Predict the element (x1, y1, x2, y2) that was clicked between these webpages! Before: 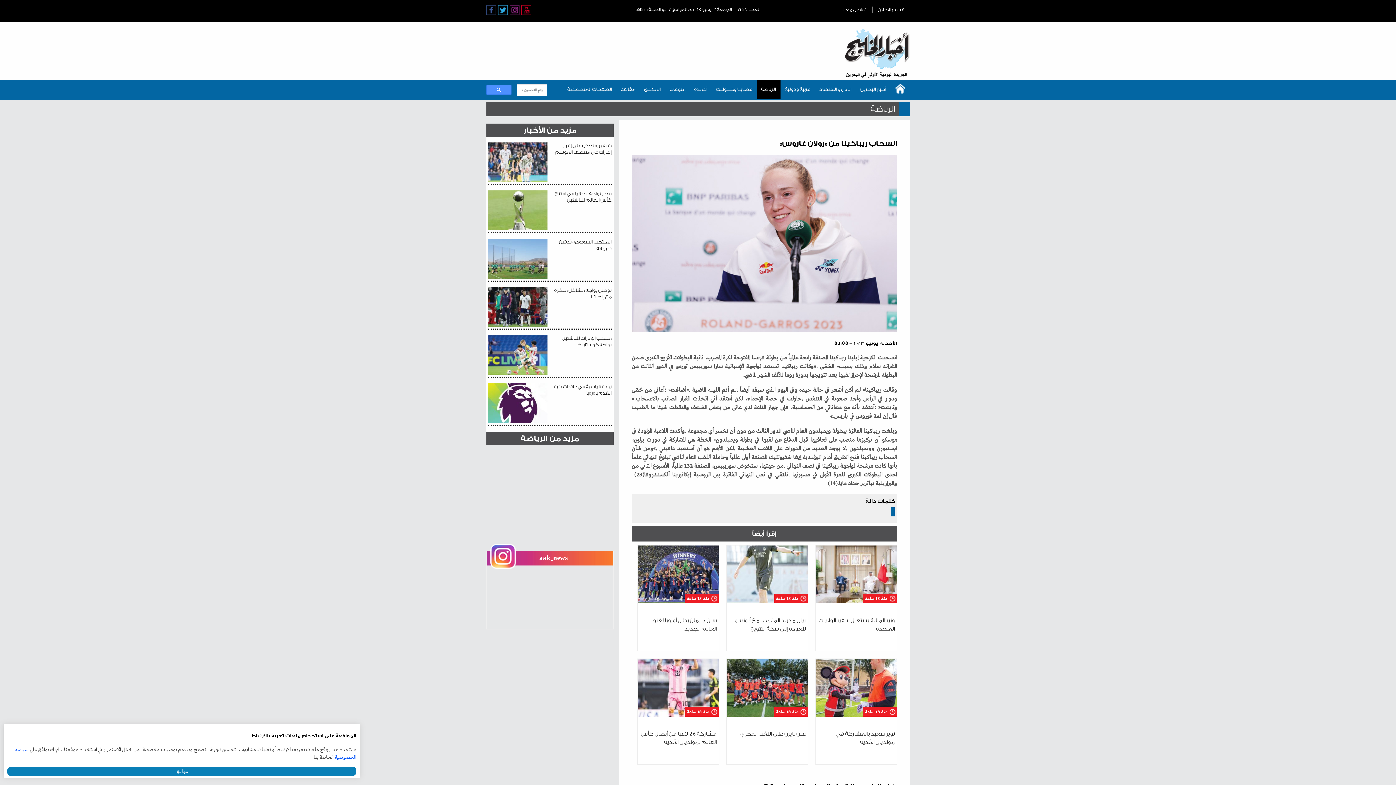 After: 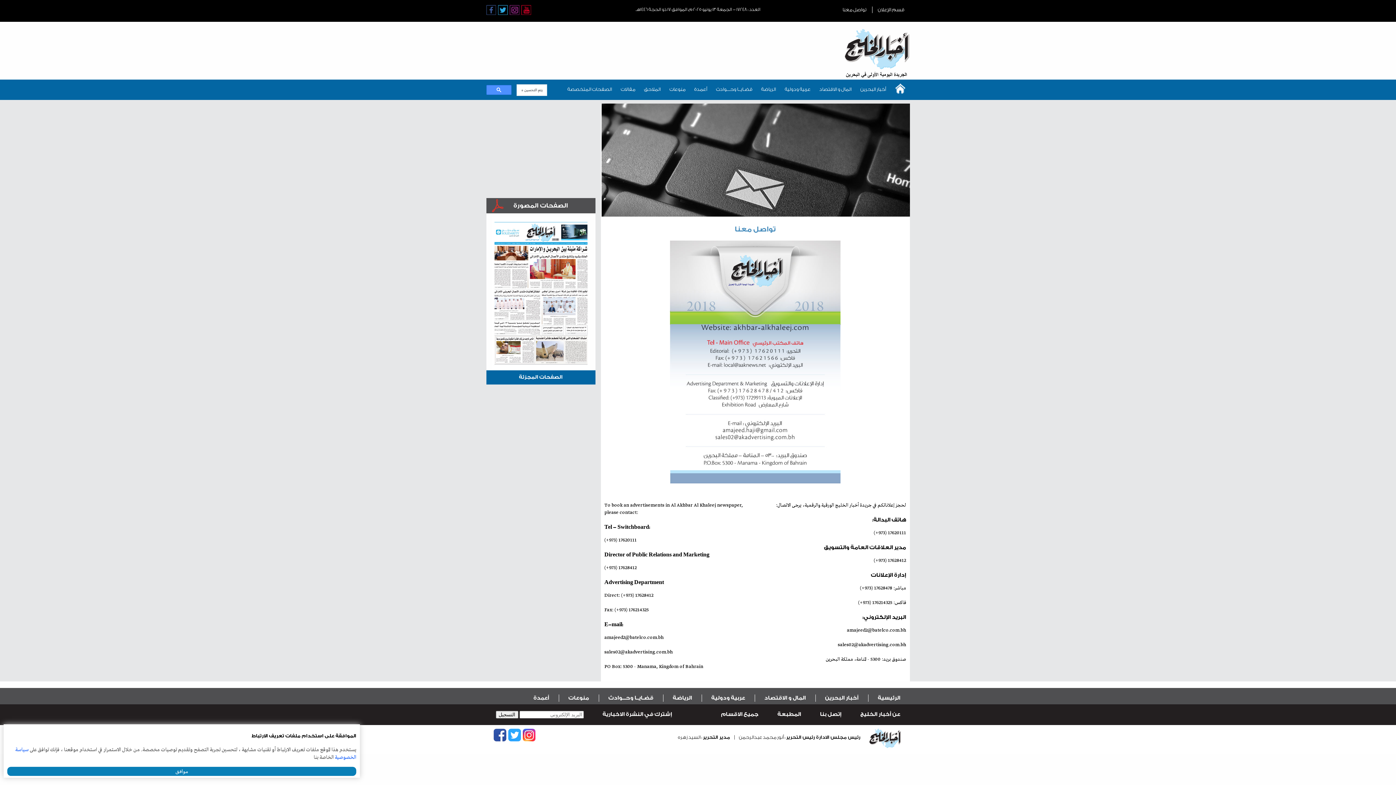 Action: bbox: (837, 6, 866, 13) label: تواصل معنا